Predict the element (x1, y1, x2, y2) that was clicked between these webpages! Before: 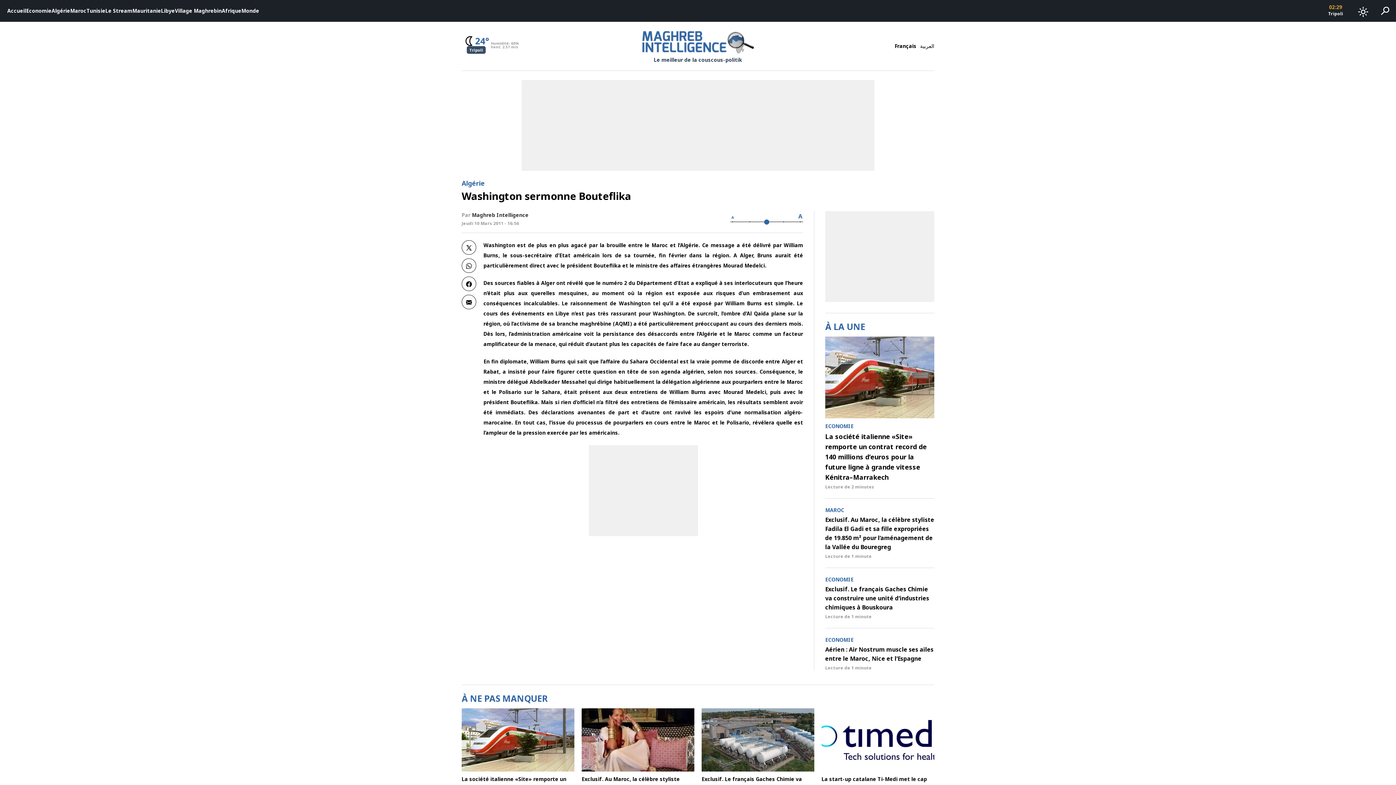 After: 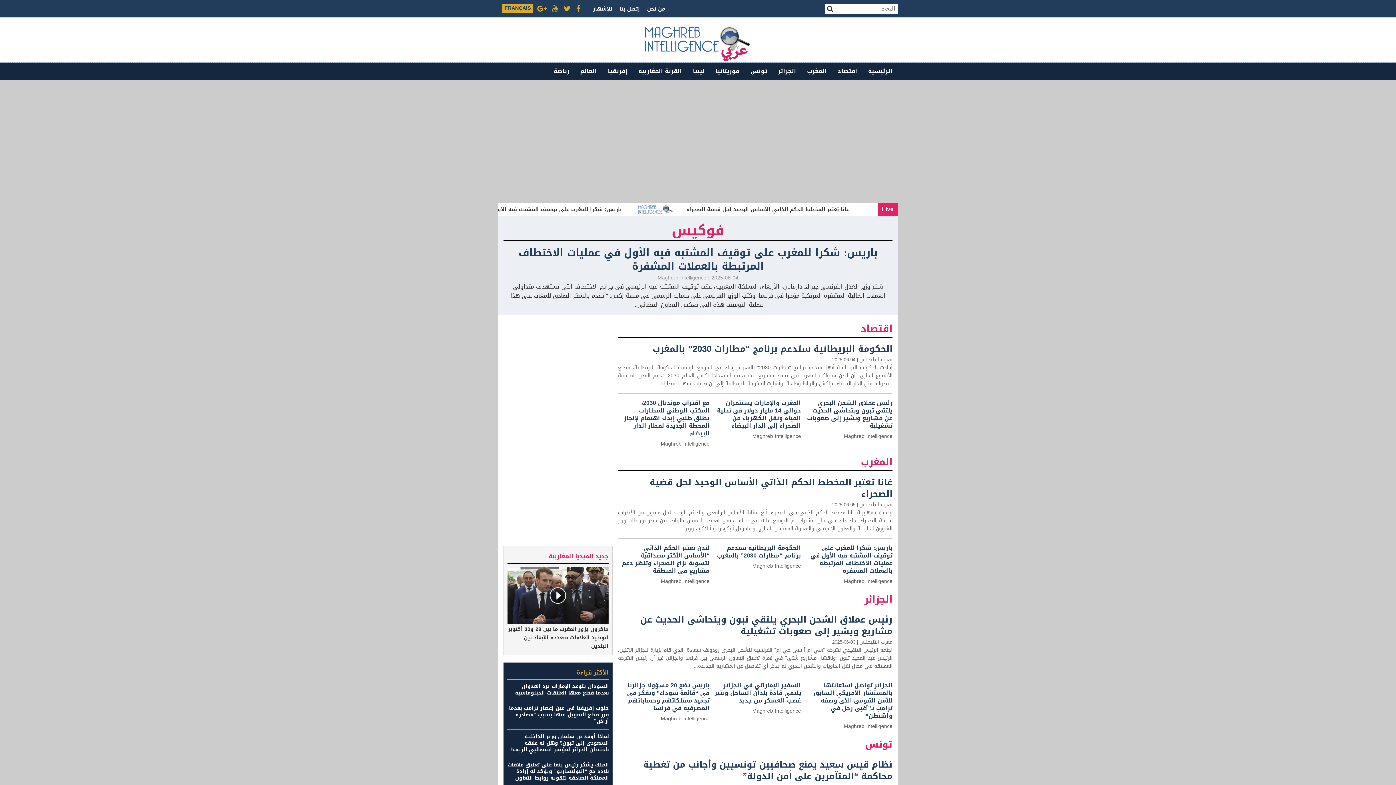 Action: bbox: (920, 42, 934, 49) label: العربية